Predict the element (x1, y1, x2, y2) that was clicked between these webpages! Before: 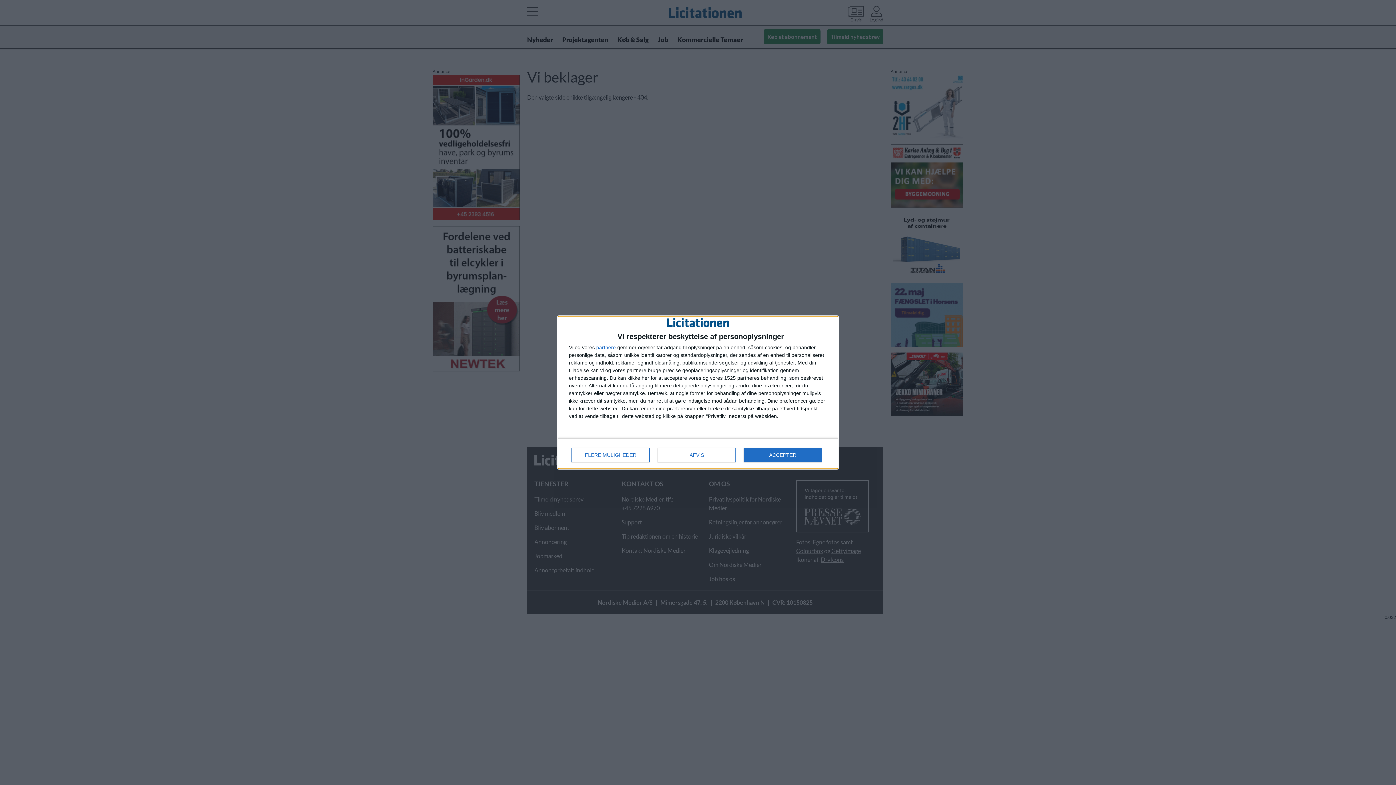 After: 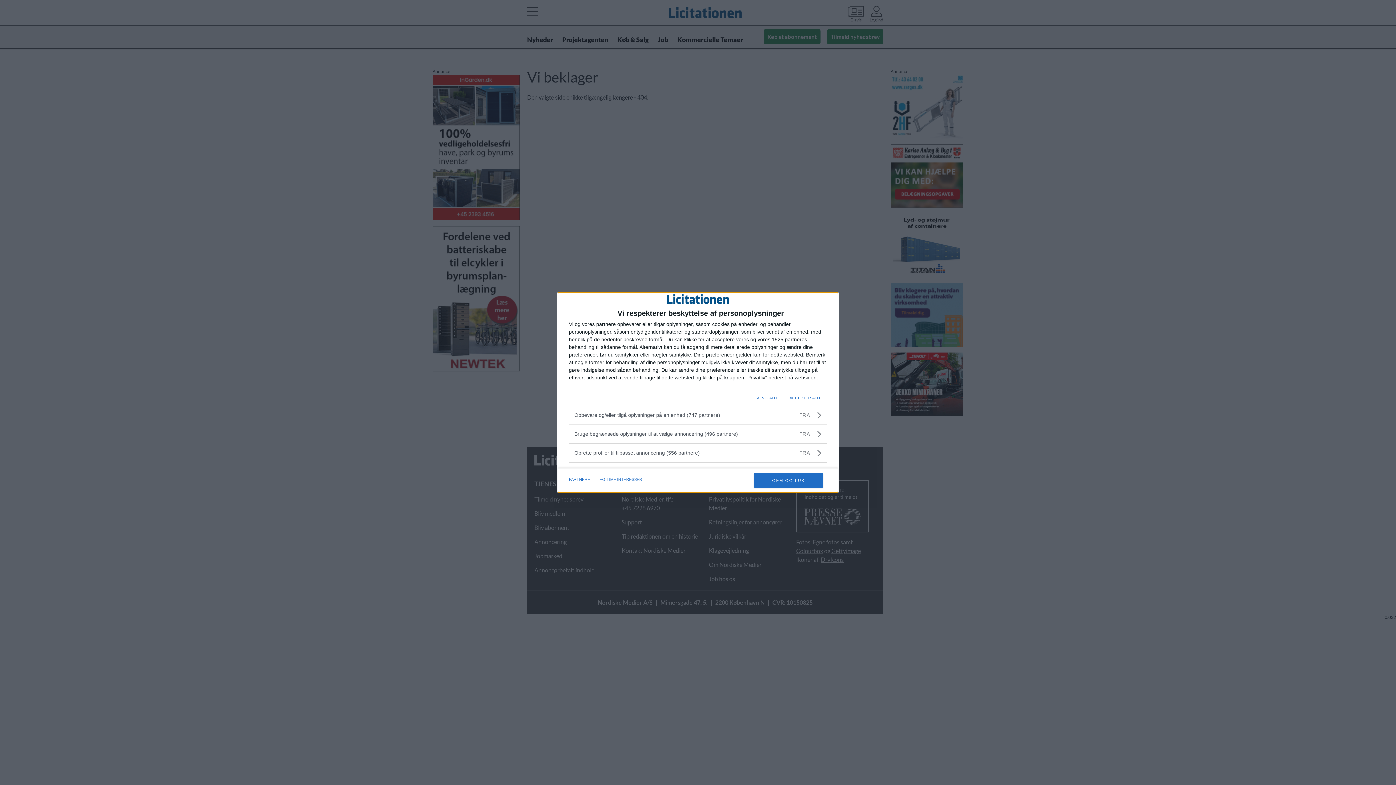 Action: label: FLERE MULIGHEDER bbox: (571, 448, 649, 462)